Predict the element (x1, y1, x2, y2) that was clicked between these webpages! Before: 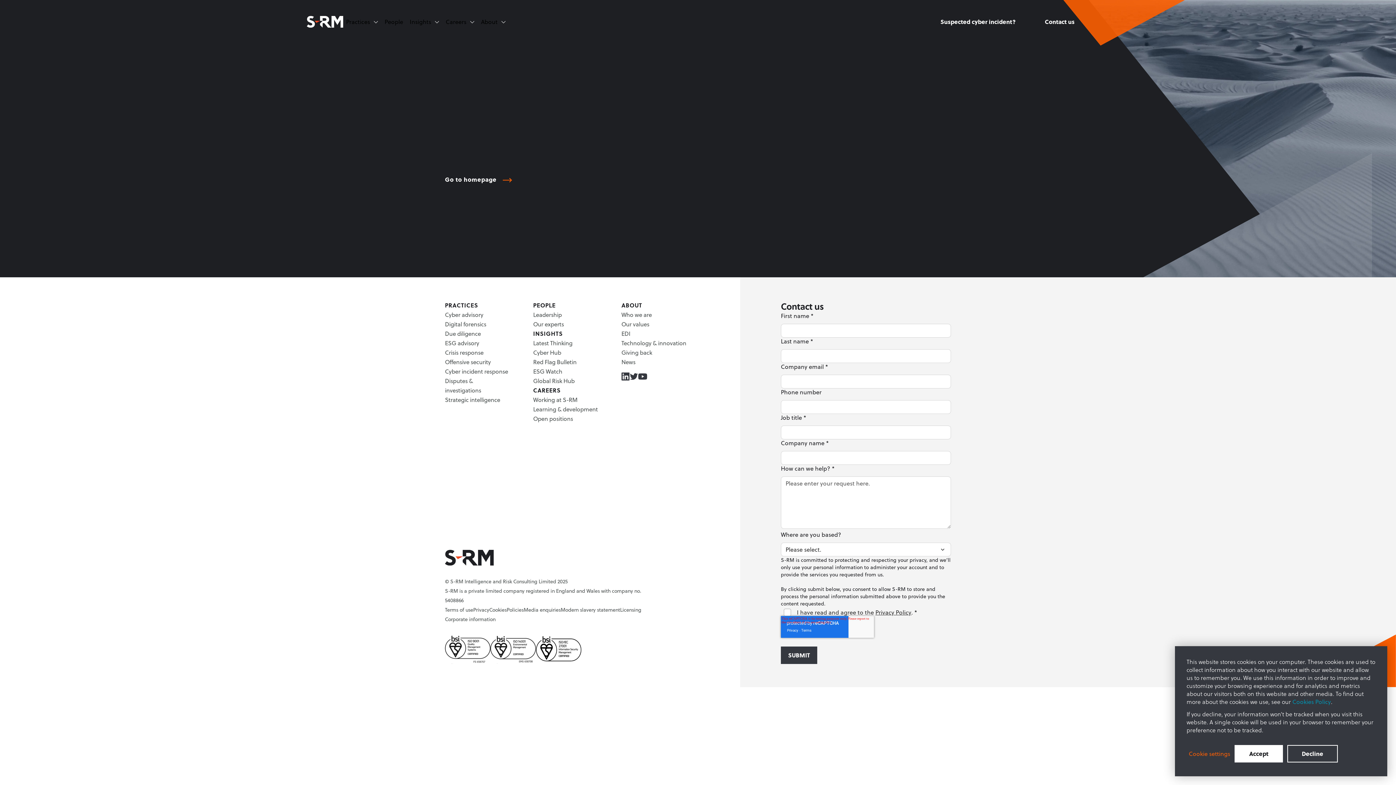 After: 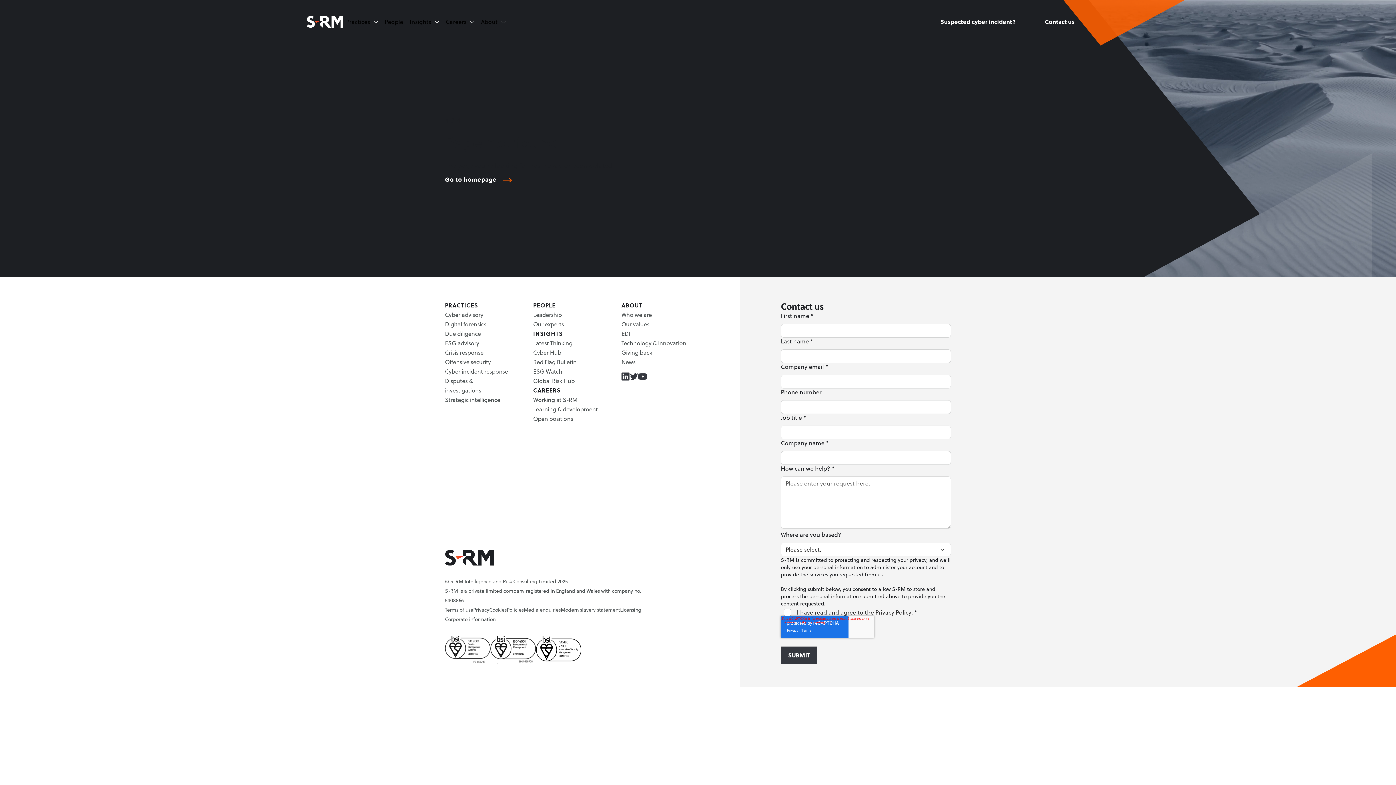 Action: bbox: (1287, 745, 1338, 762) label: Decline